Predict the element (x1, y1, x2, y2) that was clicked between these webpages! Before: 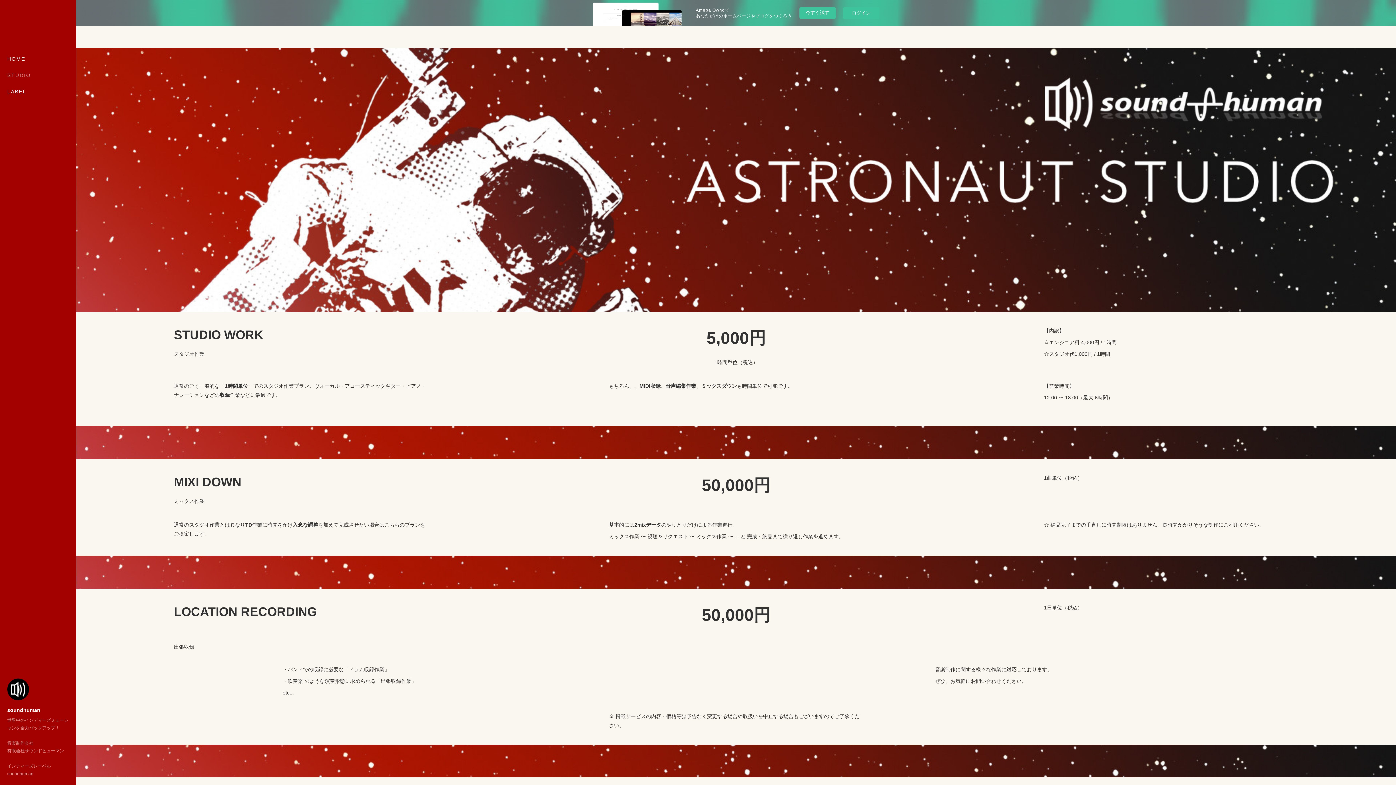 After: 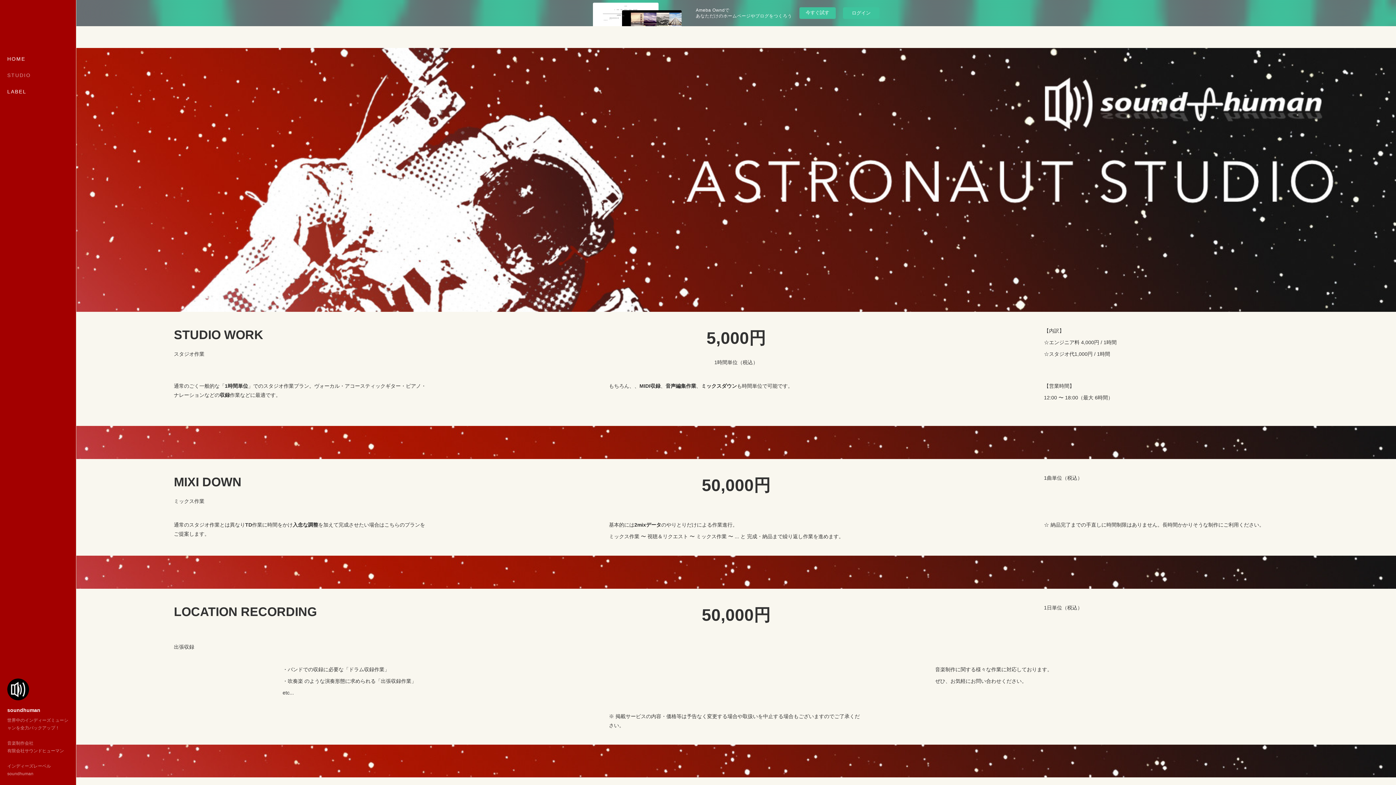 Action: bbox: (0, 67, 76, 83) label: STUDIO